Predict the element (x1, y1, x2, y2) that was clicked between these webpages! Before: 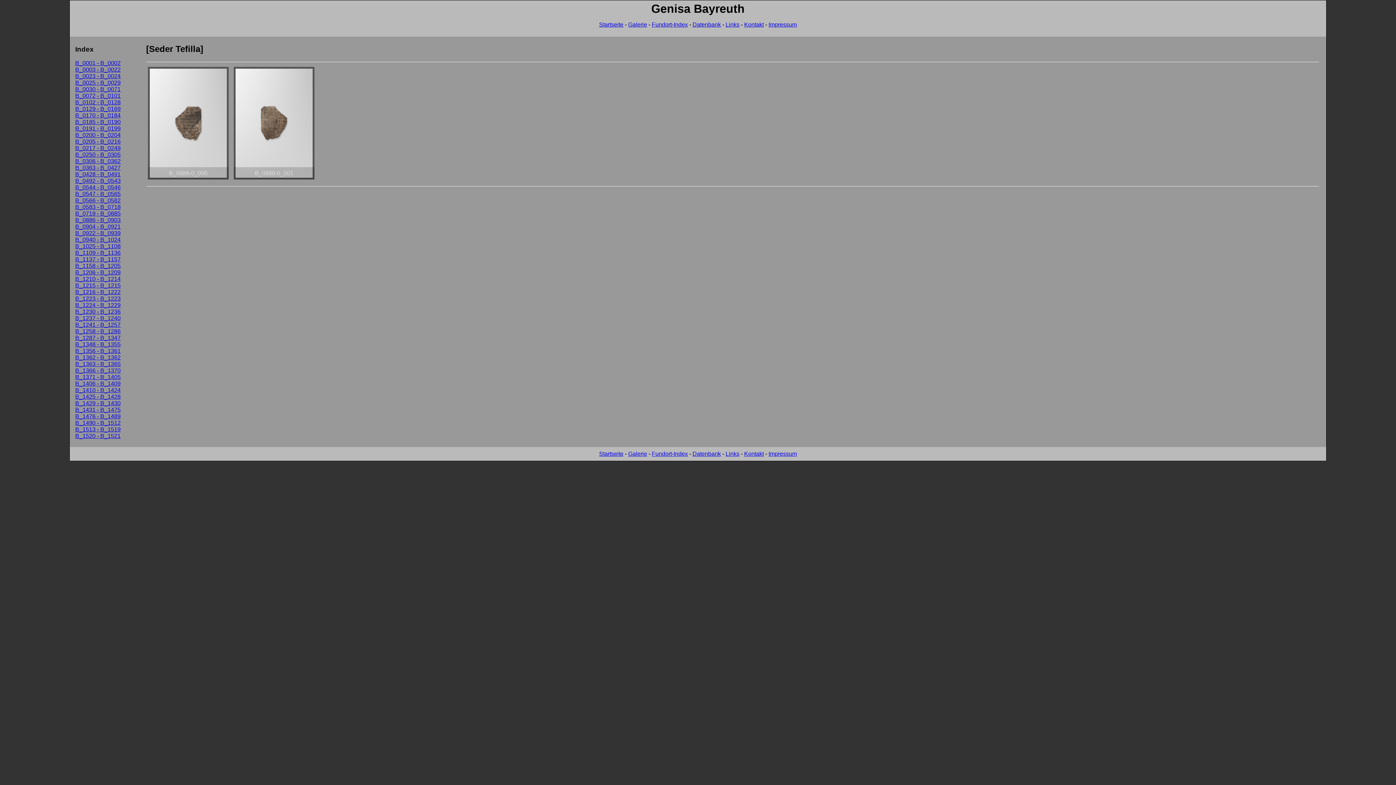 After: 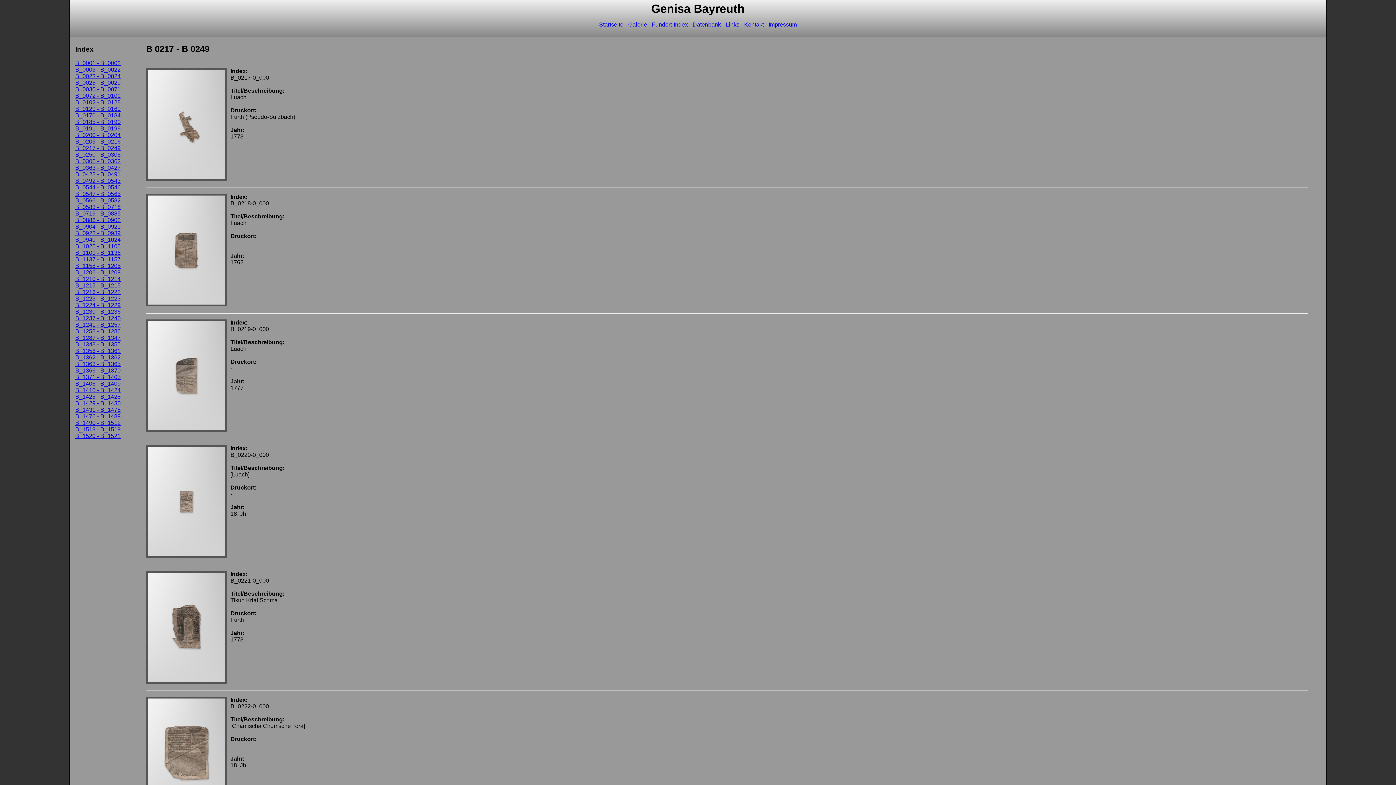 Action: bbox: (75, 145, 120, 151) label: B_0217 - B_0249